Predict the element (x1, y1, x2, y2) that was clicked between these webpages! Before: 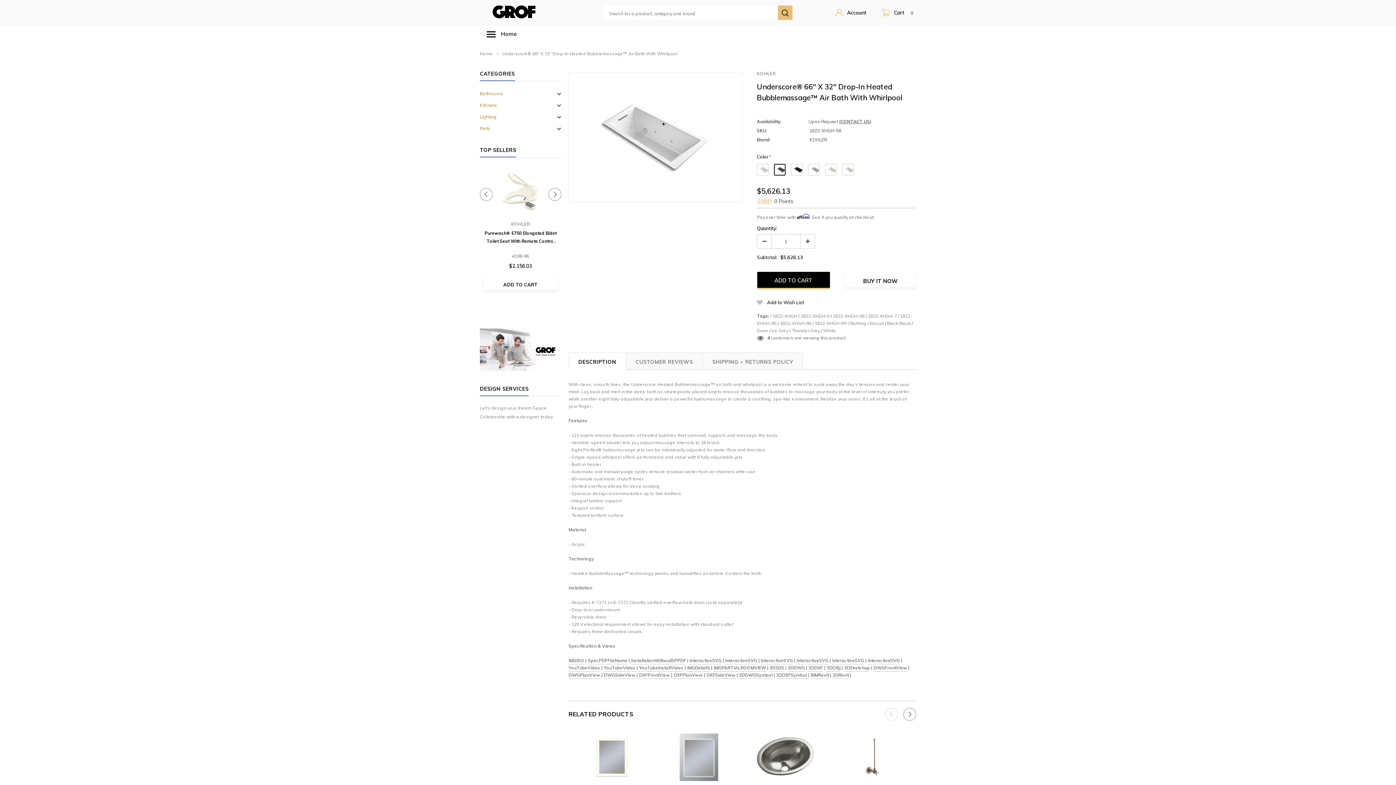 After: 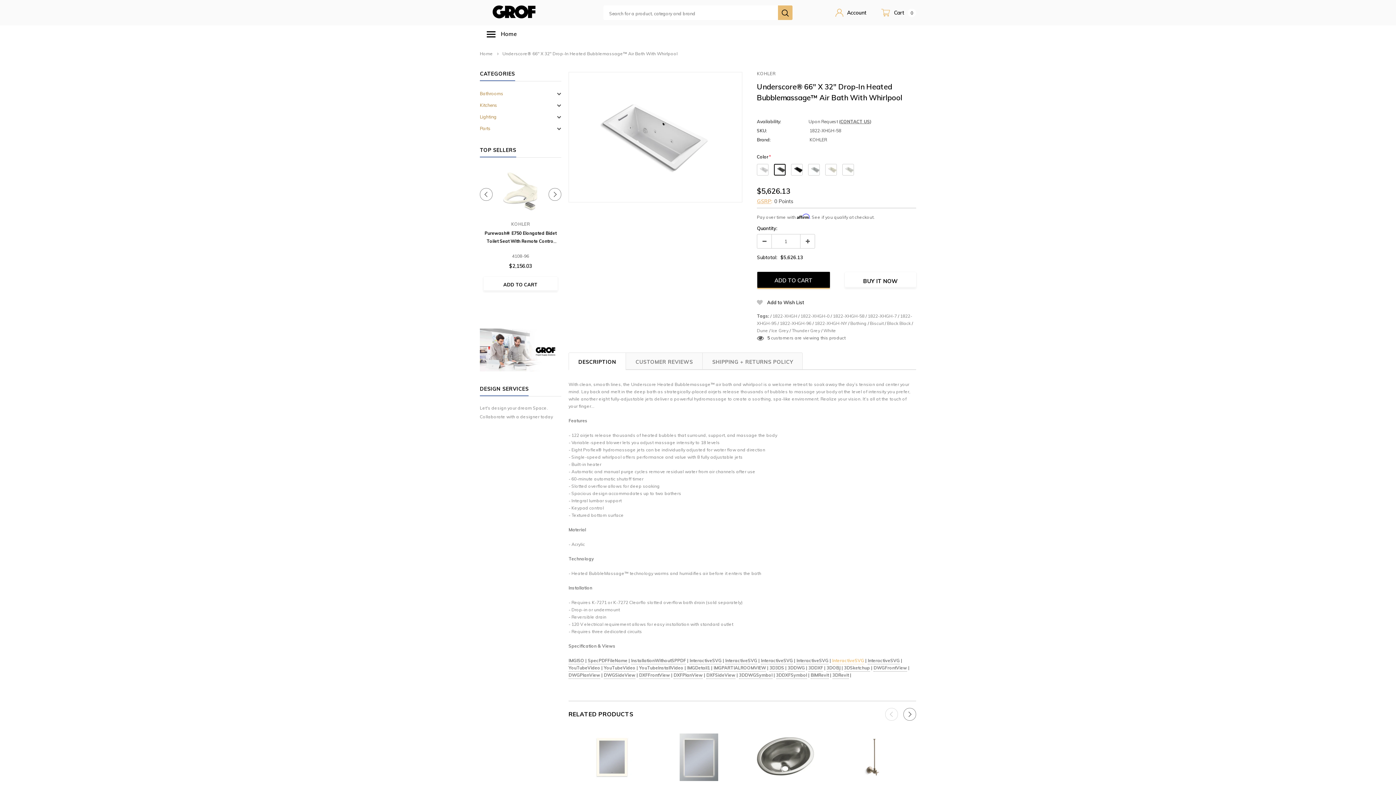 Action: label: InteractiveSVG bbox: (832, 658, 864, 664)